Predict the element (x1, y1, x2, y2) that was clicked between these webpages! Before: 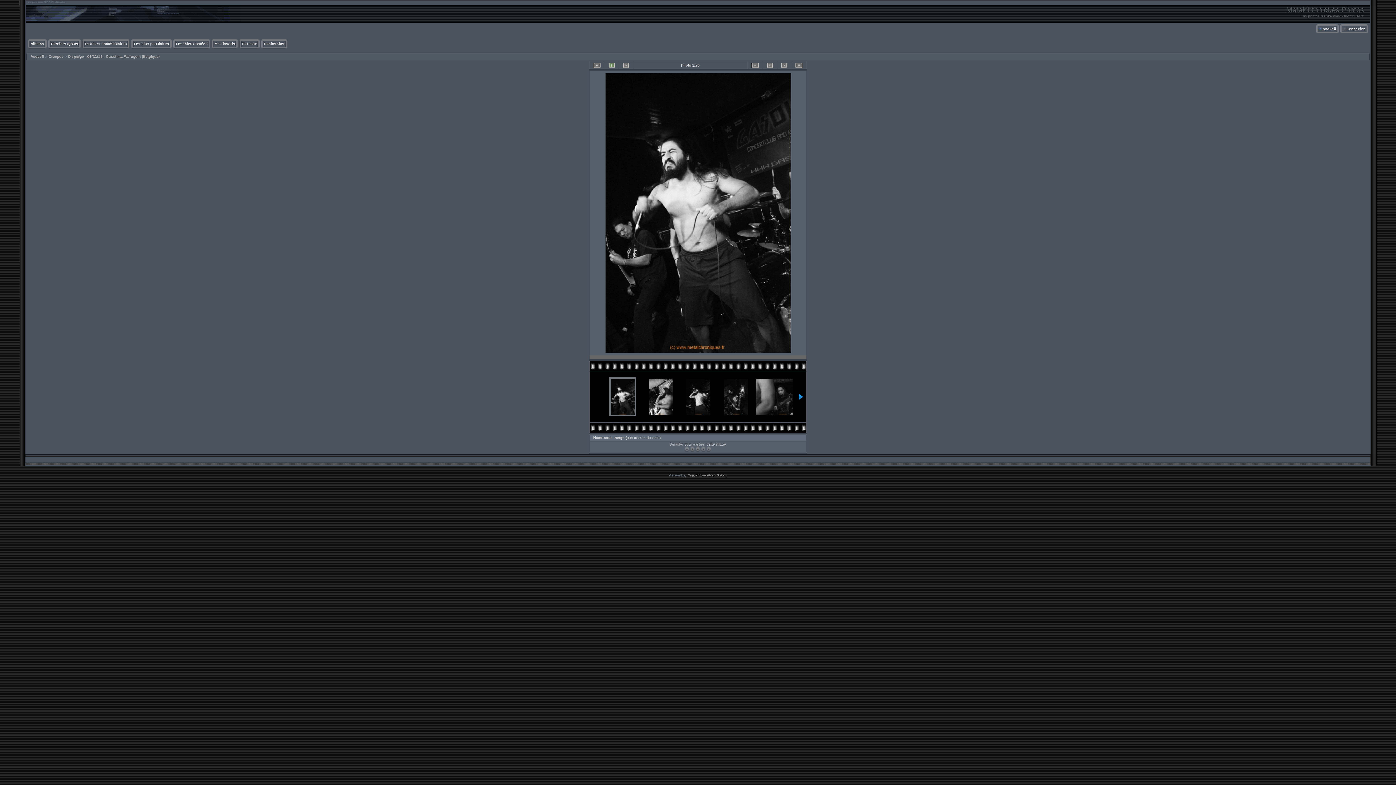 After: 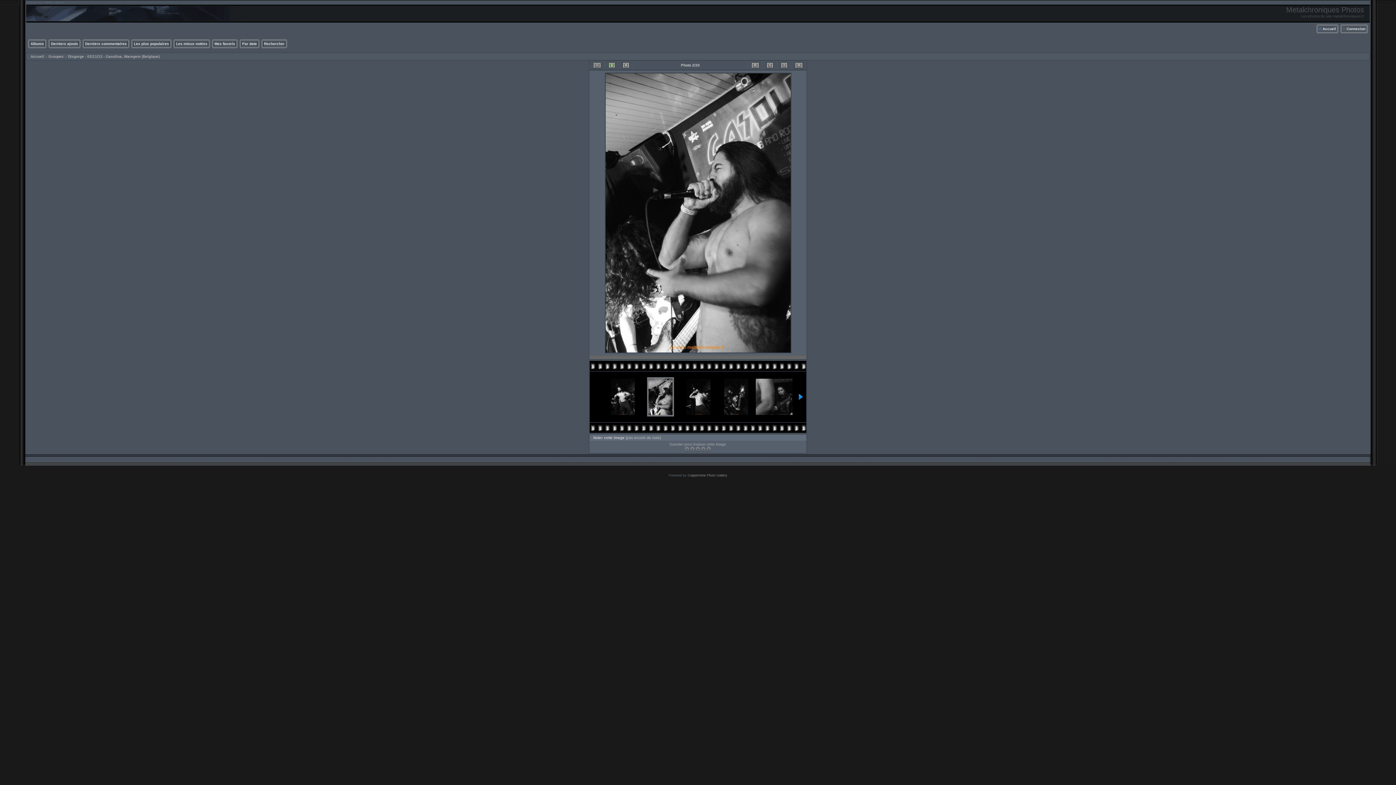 Action: bbox: (642, 378, 678, 415)